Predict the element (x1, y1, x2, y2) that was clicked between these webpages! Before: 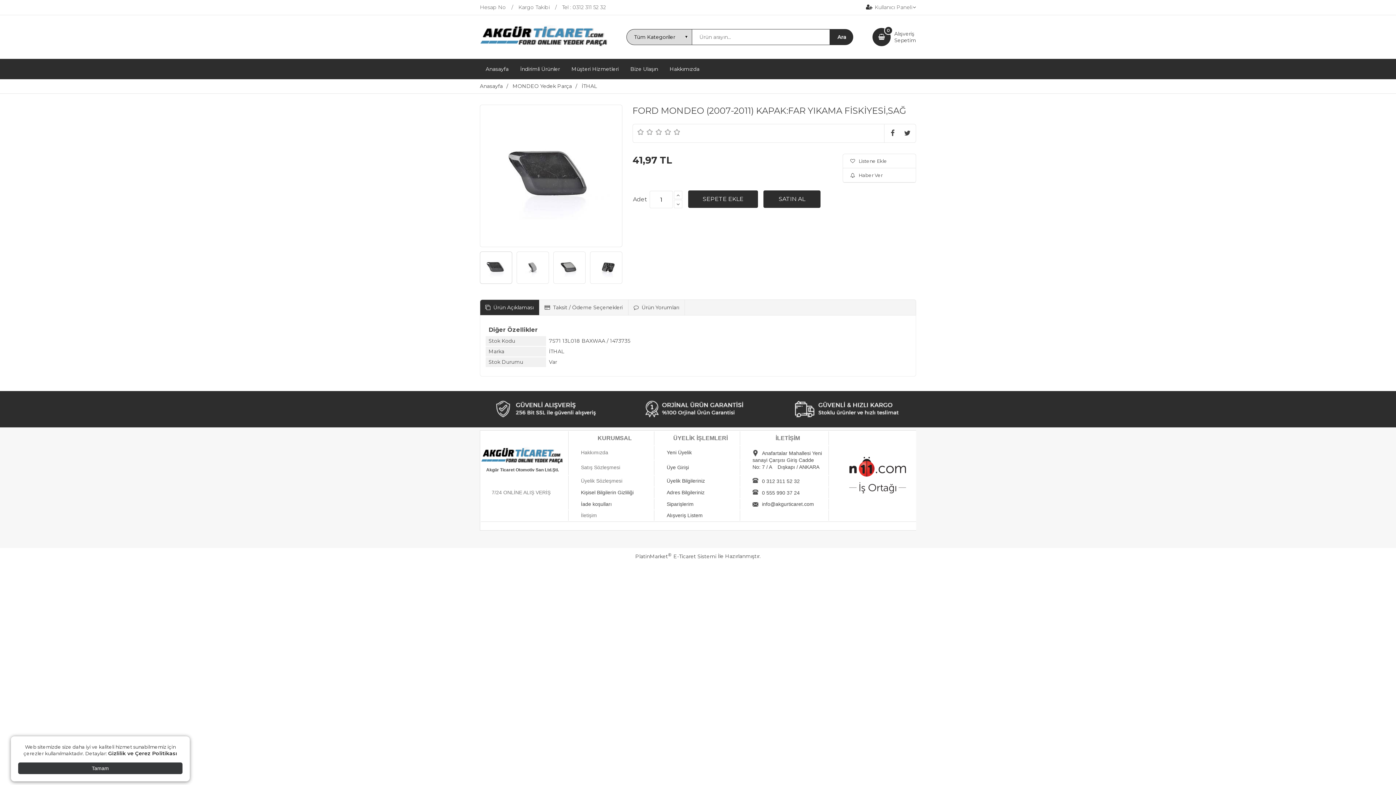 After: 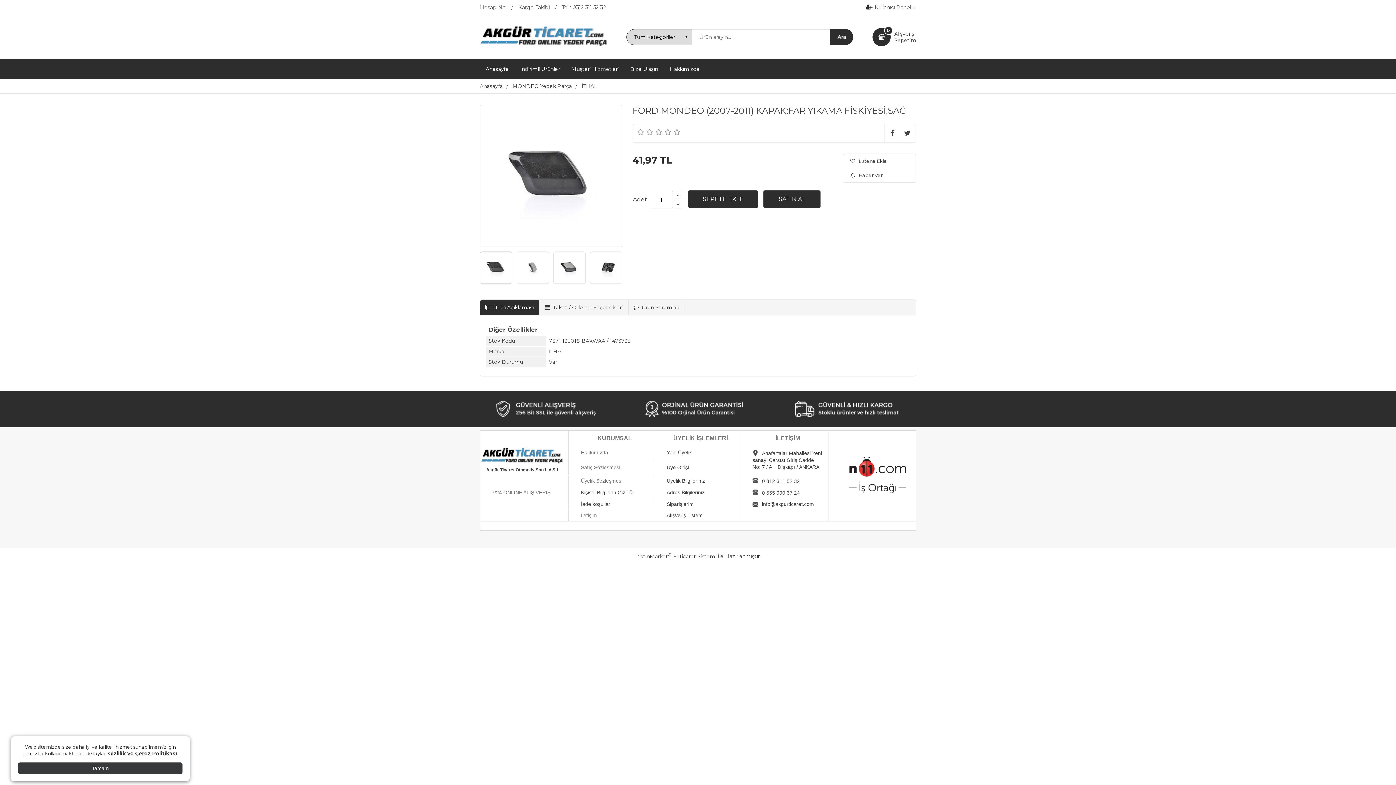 Action: bbox: (480, 300, 539, 315) label: Ürün Açıklaması